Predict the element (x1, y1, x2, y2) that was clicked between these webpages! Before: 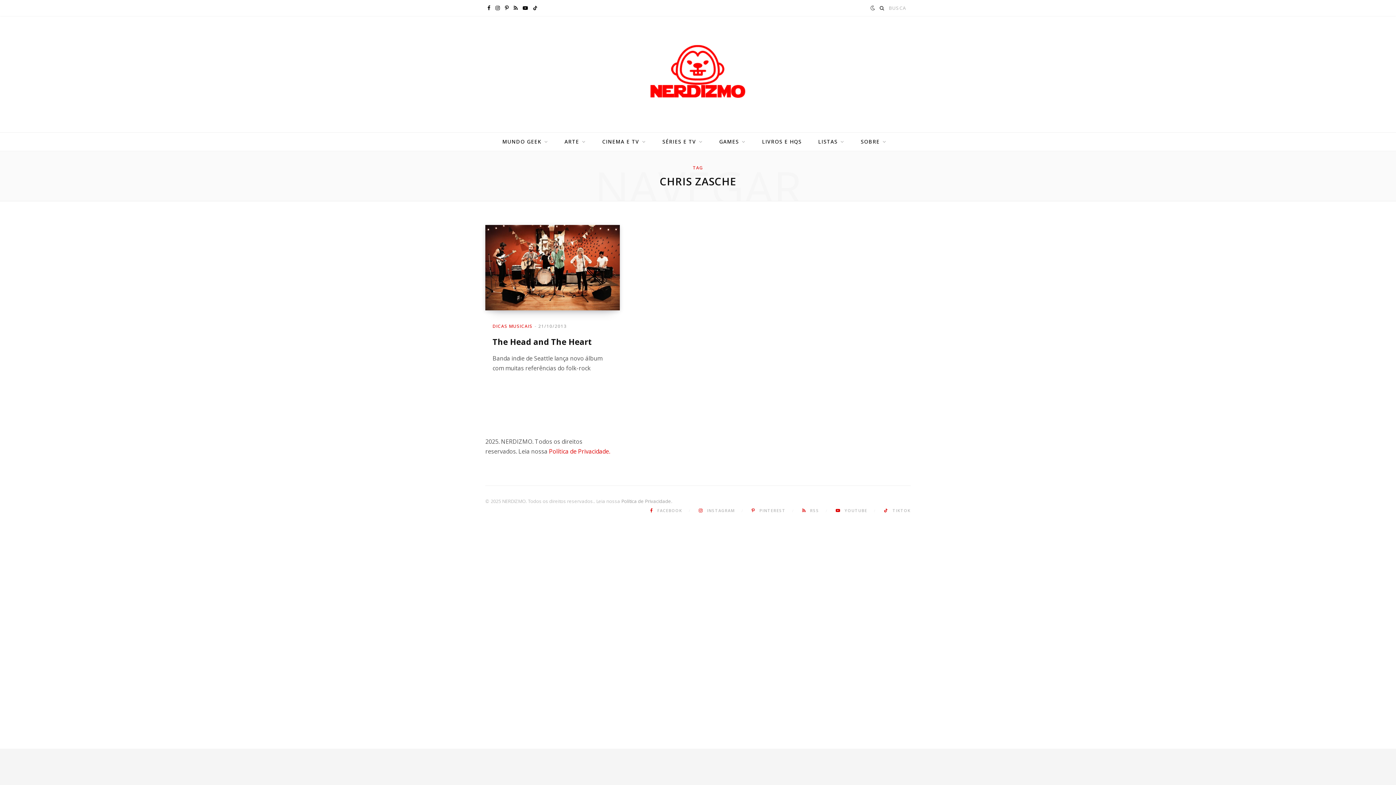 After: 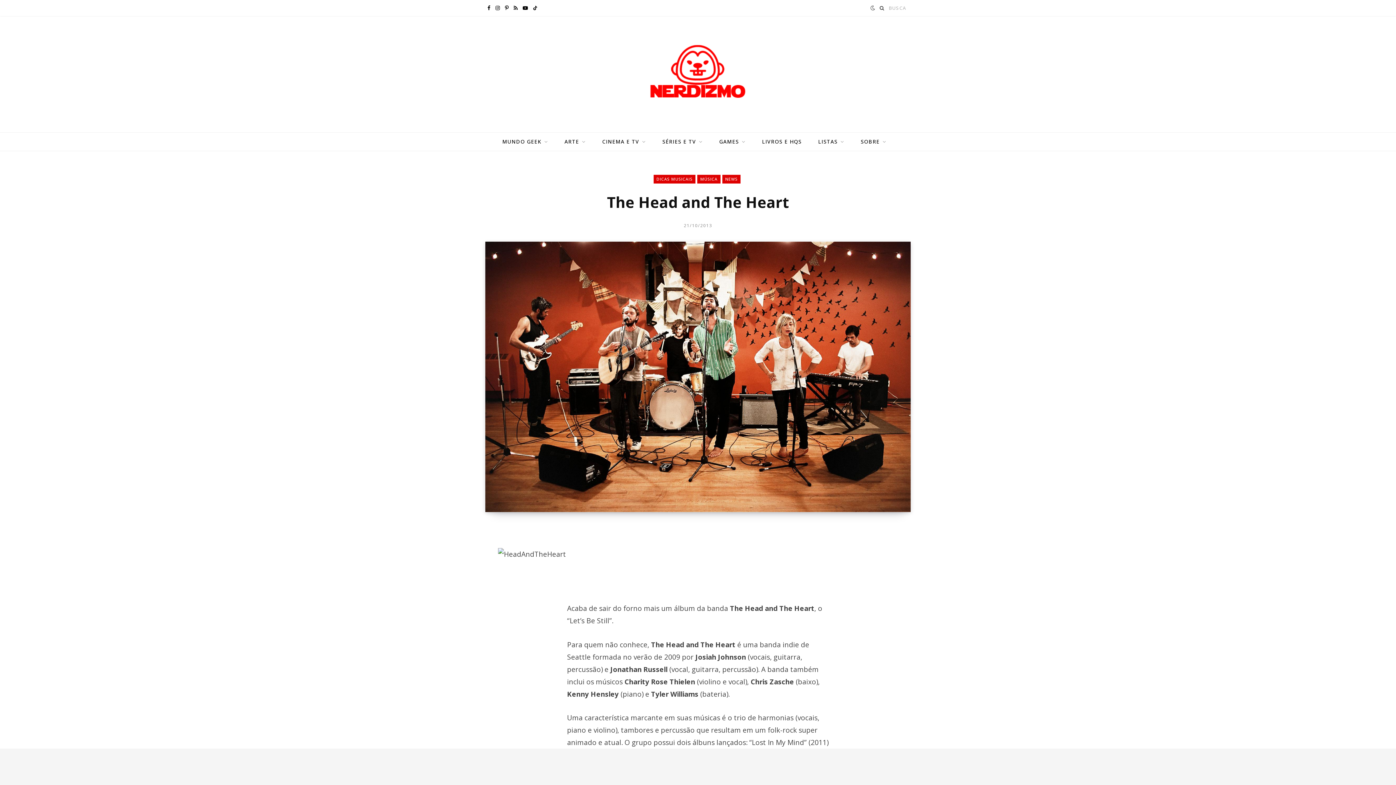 Action: bbox: (485, 225, 620, 310)